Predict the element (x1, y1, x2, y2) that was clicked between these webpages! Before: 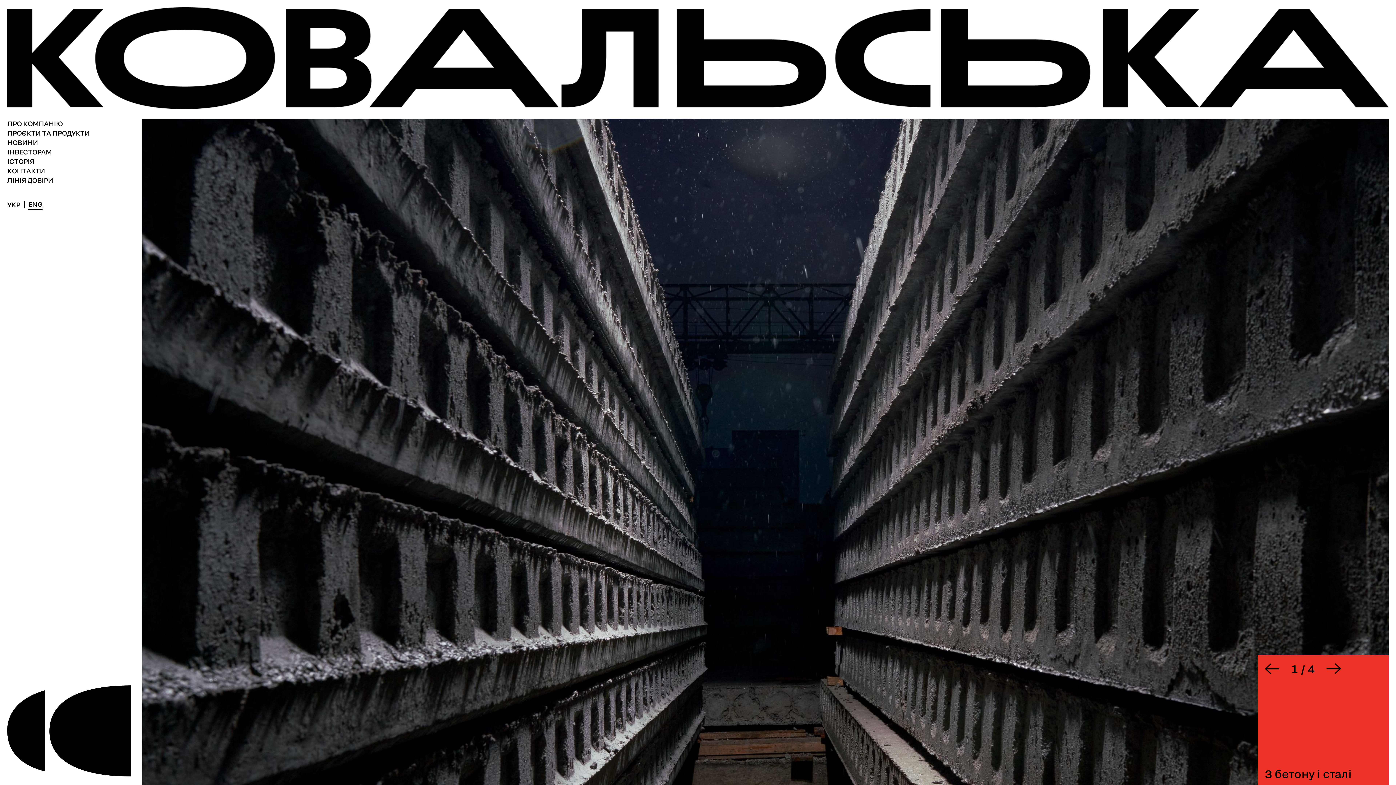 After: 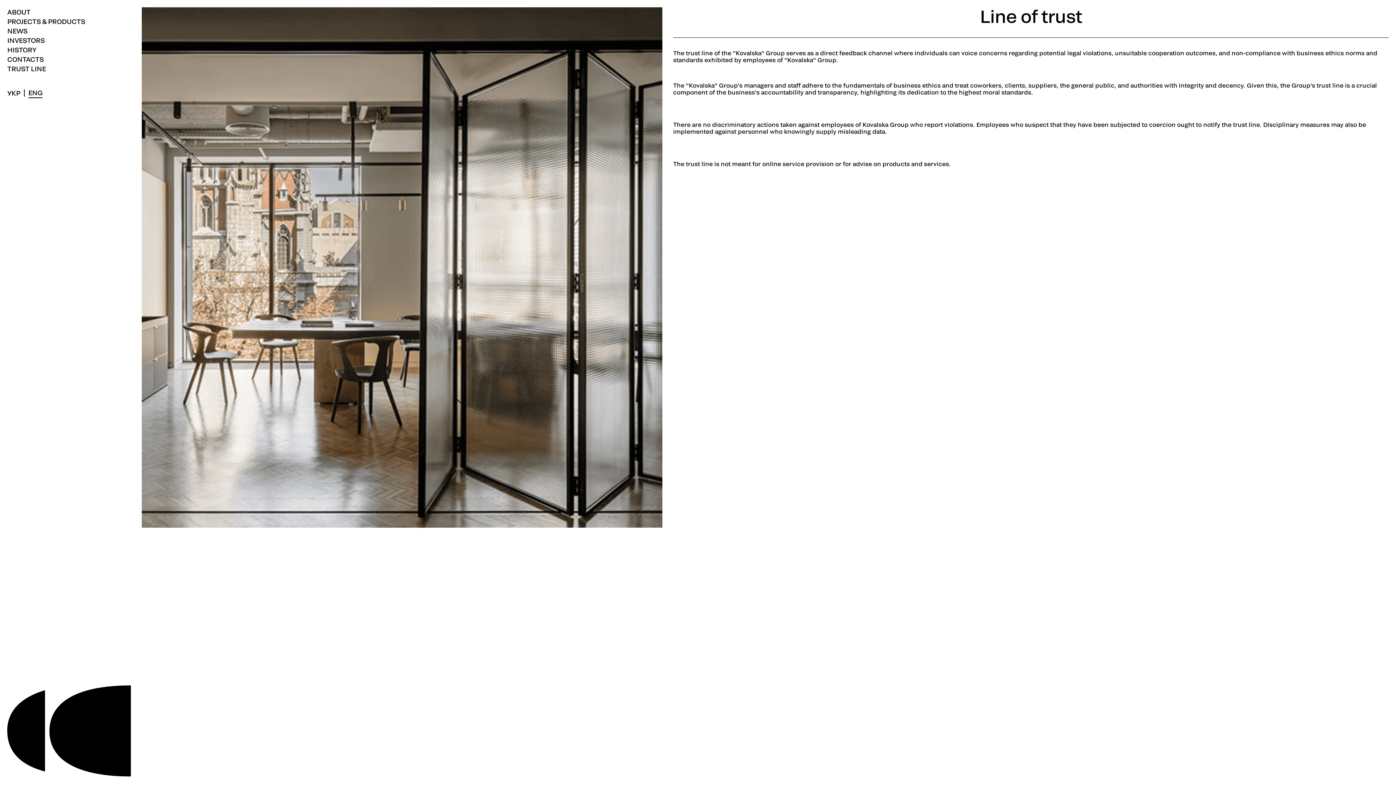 Action: bbox: (7, 176, 53, 184) label: ЛІНІЯ ДОВІРИ